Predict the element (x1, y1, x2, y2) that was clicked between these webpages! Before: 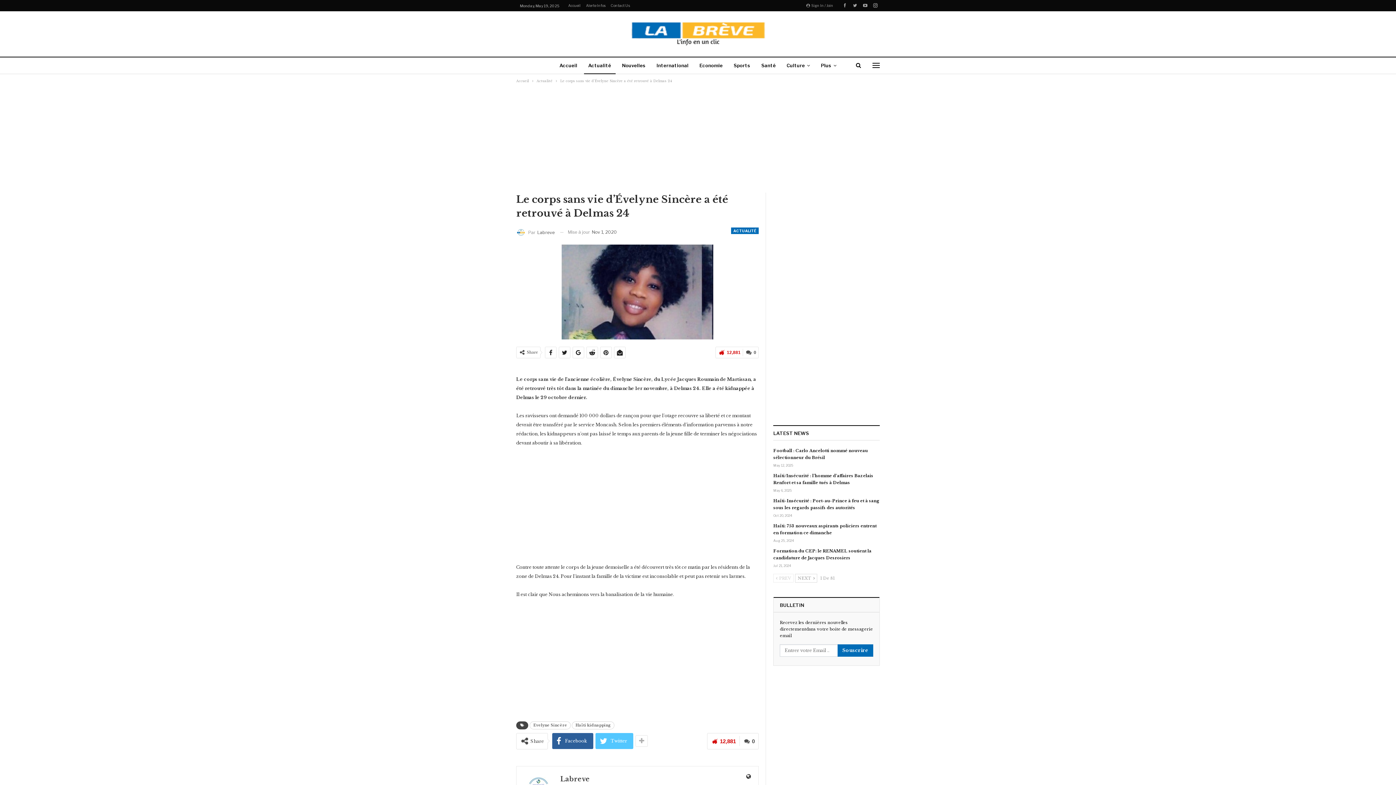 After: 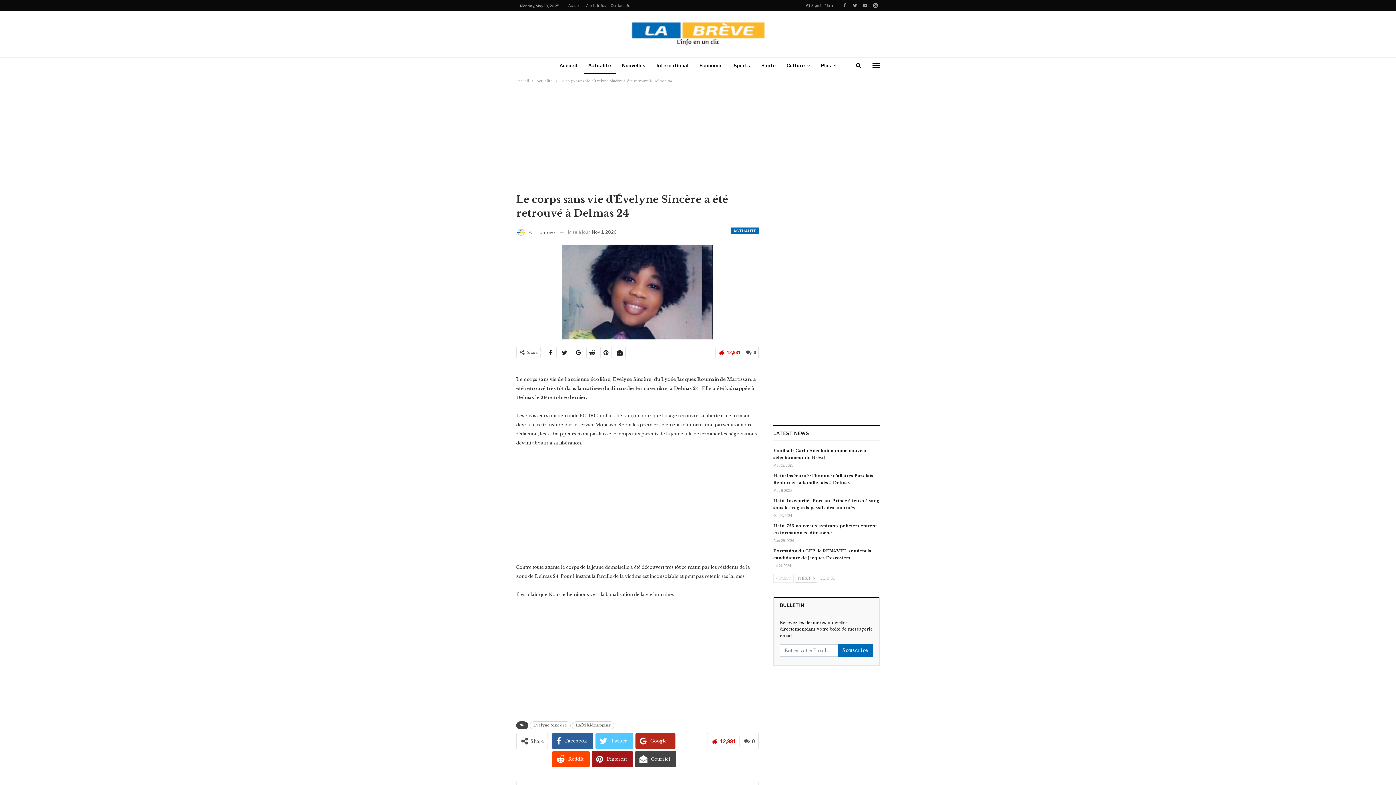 Action: bbox: (635, 735, 648, 747)